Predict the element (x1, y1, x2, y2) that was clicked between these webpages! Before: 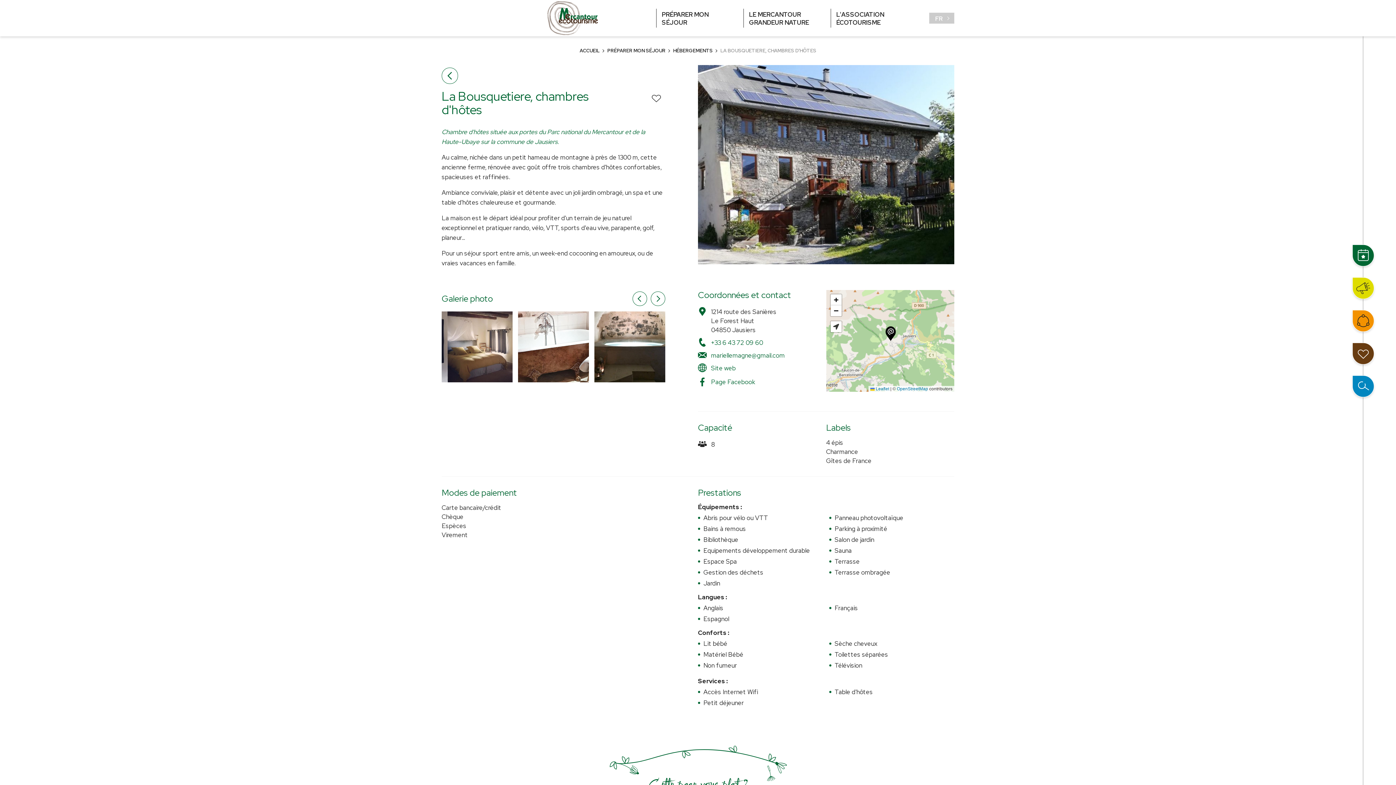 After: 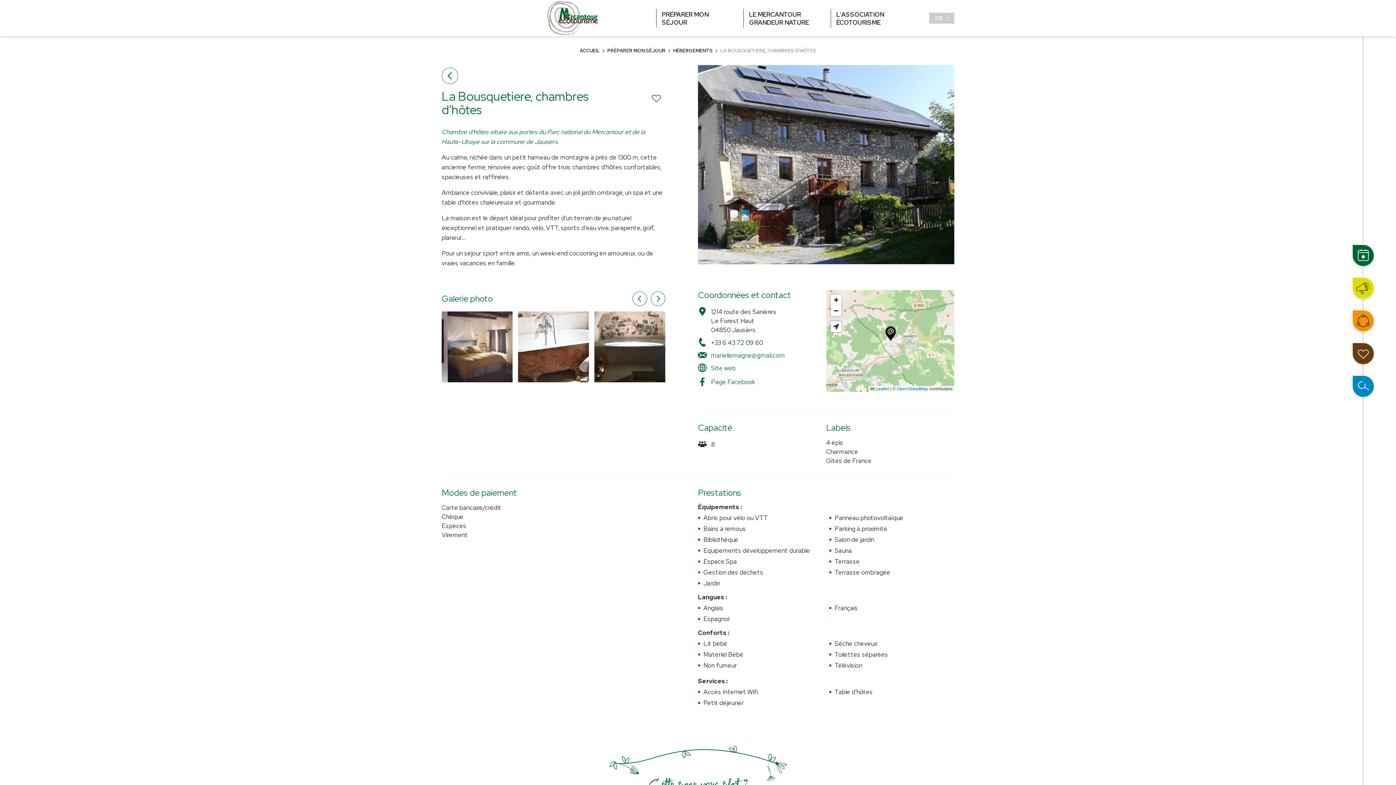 Action: label: +33 6 43 72 09 60 bbox: (698, 336, 763, 349)